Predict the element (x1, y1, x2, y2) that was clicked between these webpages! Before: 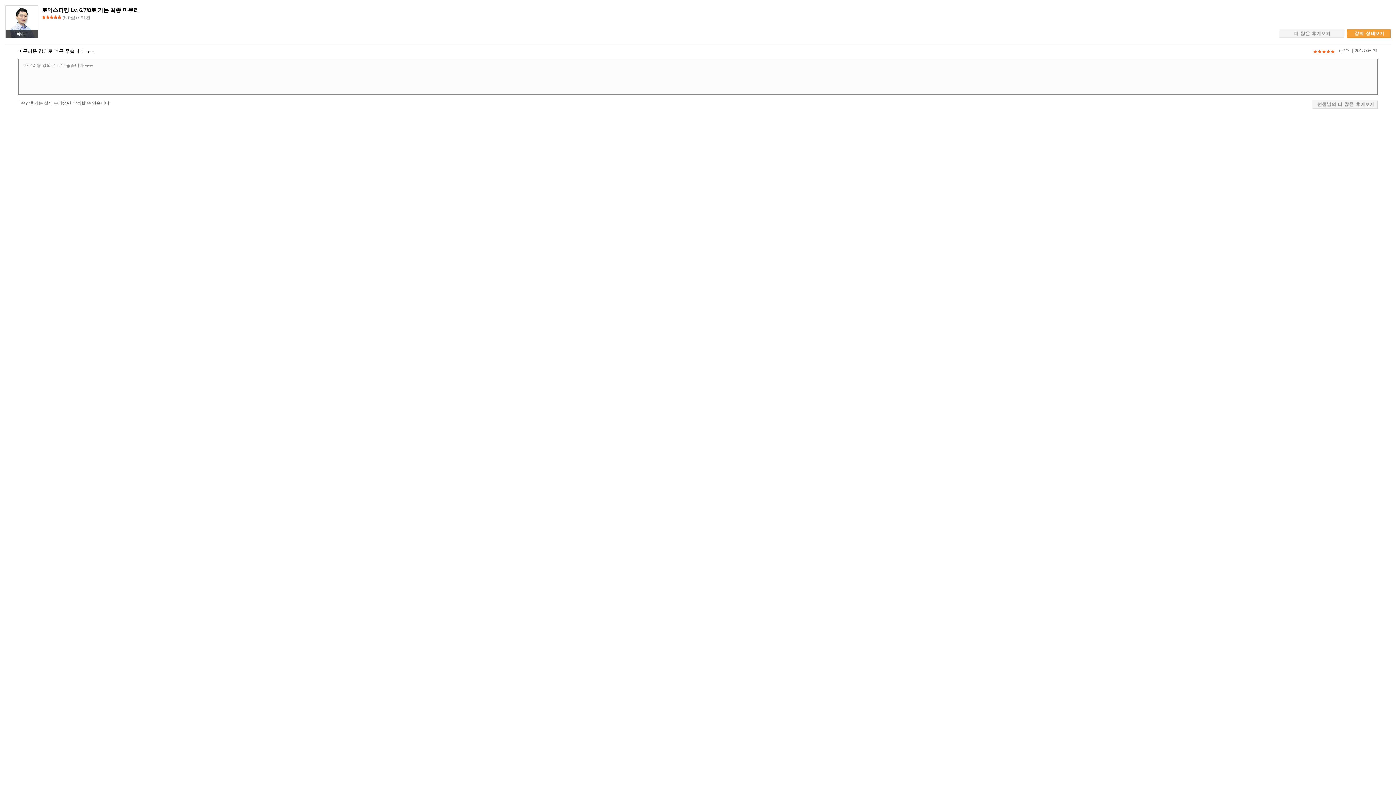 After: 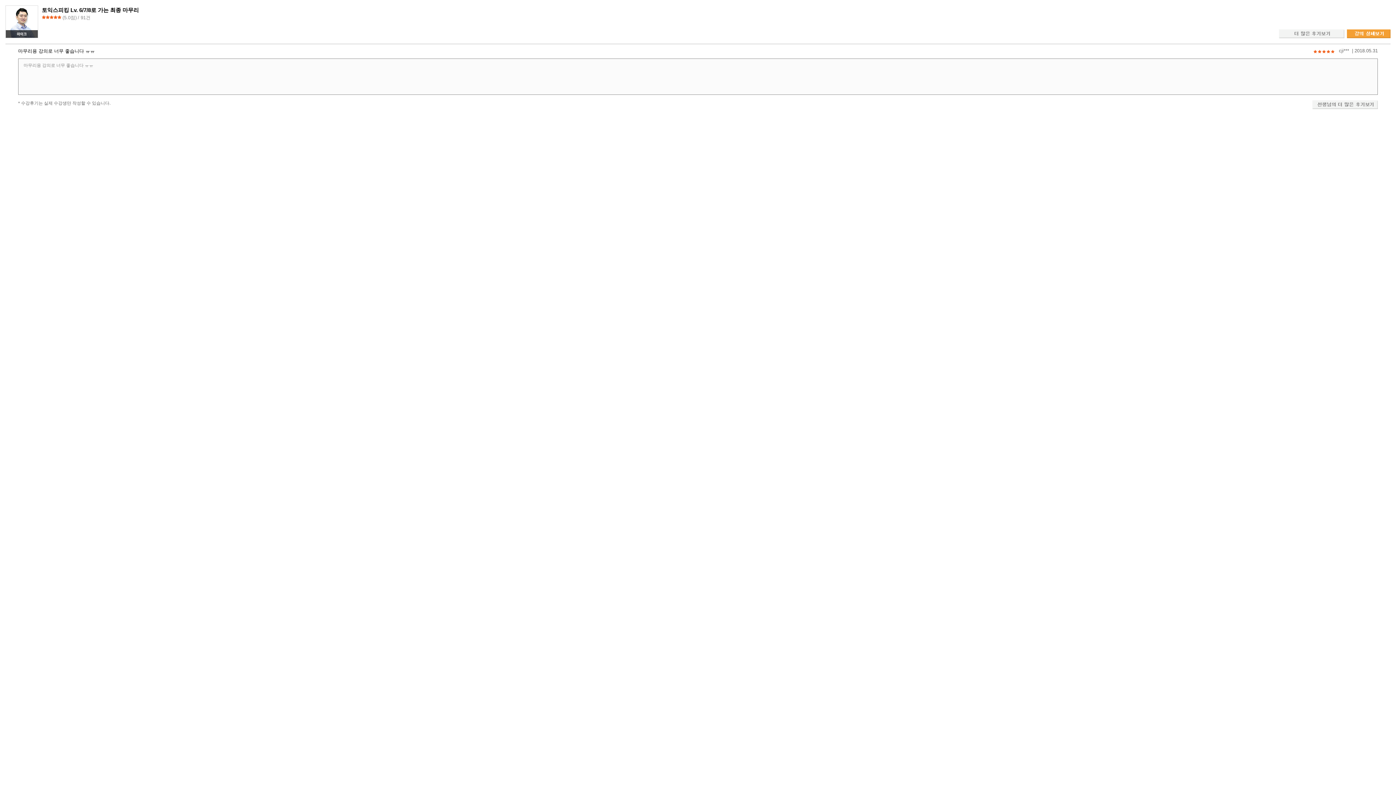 Action: bbox: (41, 6, 138, 13) label: 토익스피킹 Lv. 6/7/8로 가는 최종 마무리